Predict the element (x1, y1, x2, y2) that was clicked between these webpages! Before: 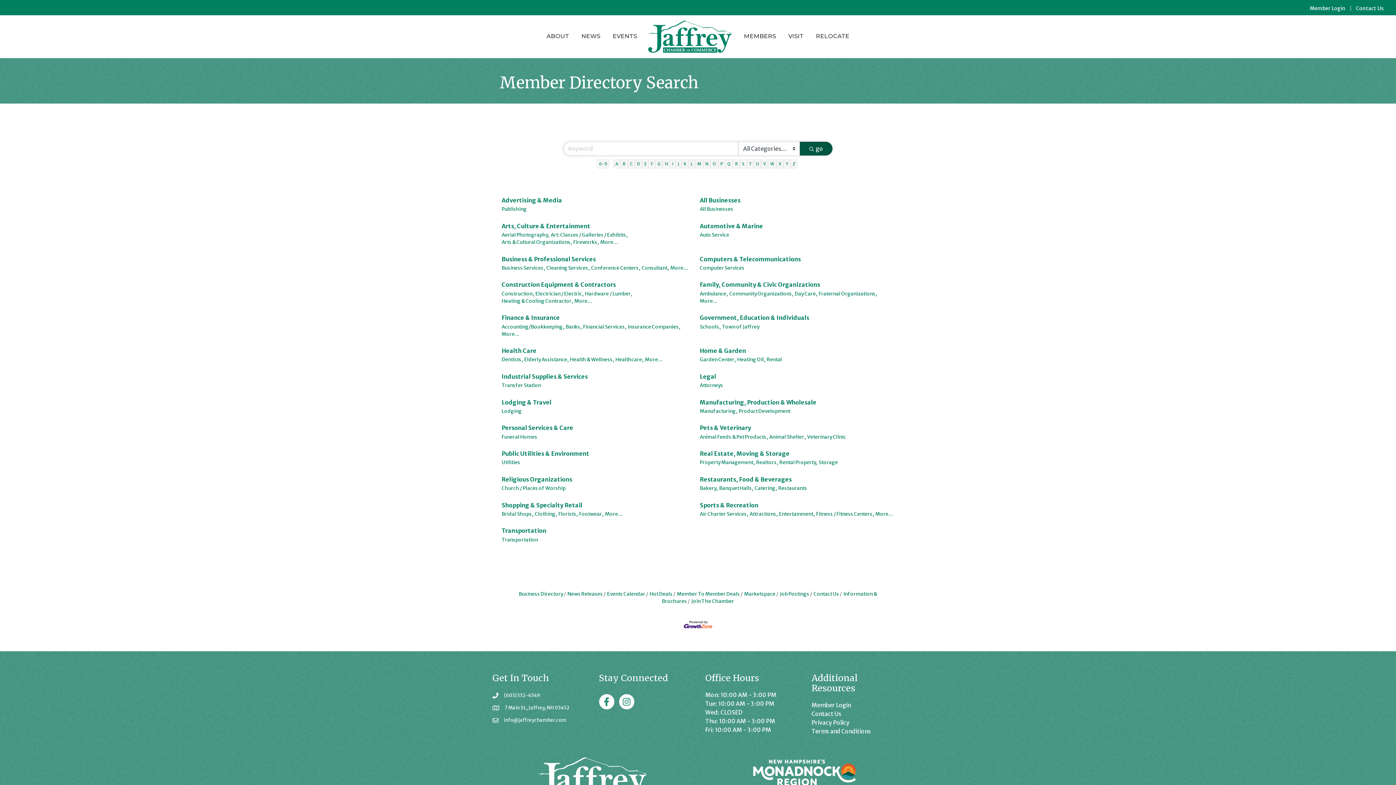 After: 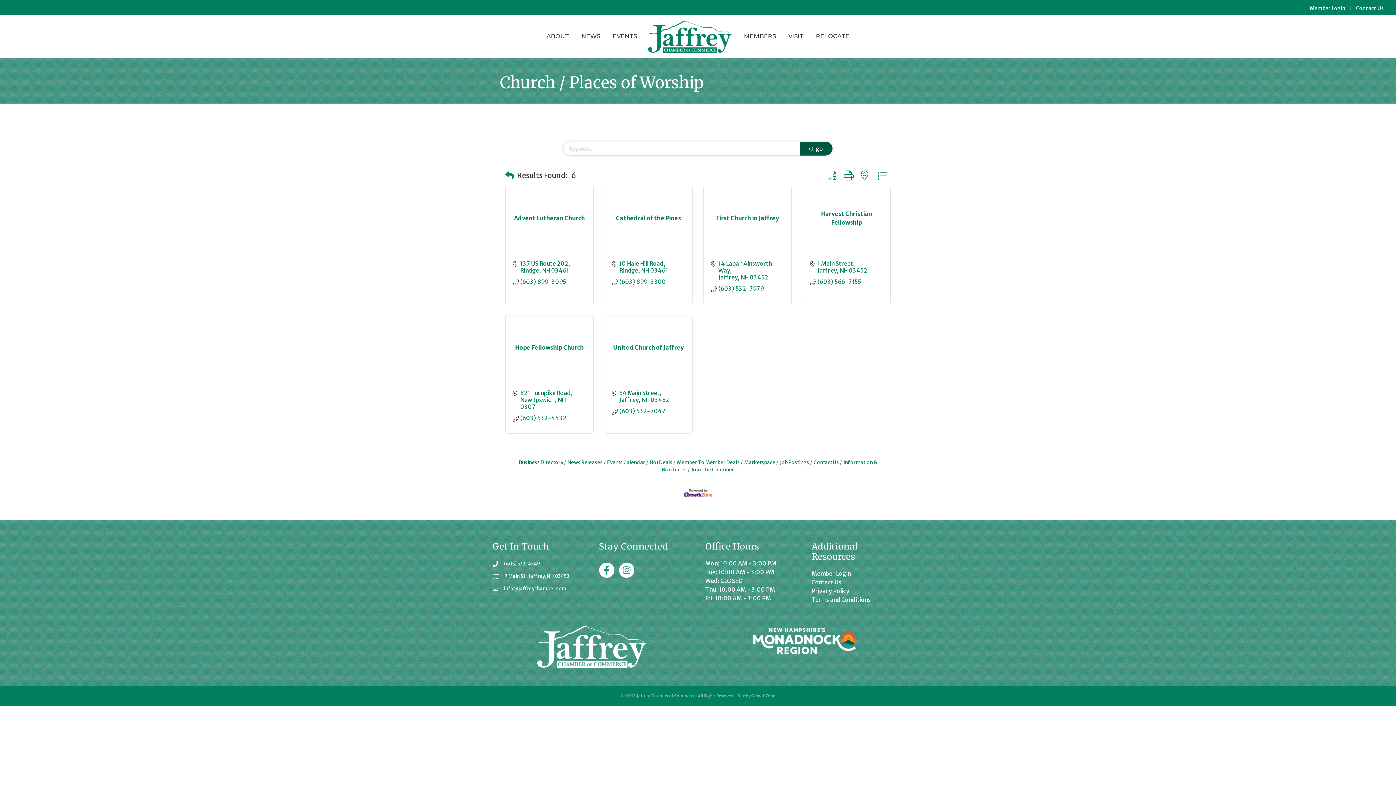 Action: bbox: (501, 485, 565, 492) label: Church / Places of Worship